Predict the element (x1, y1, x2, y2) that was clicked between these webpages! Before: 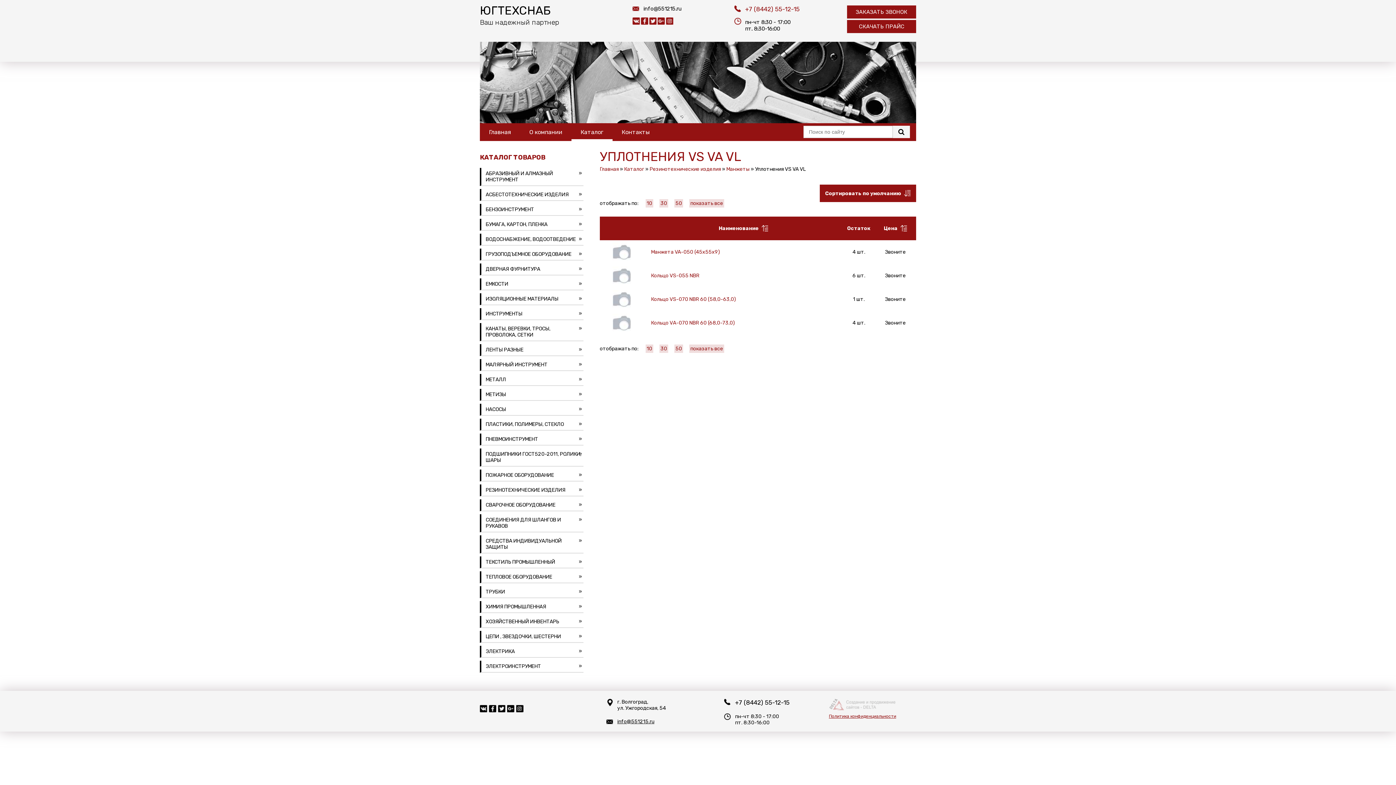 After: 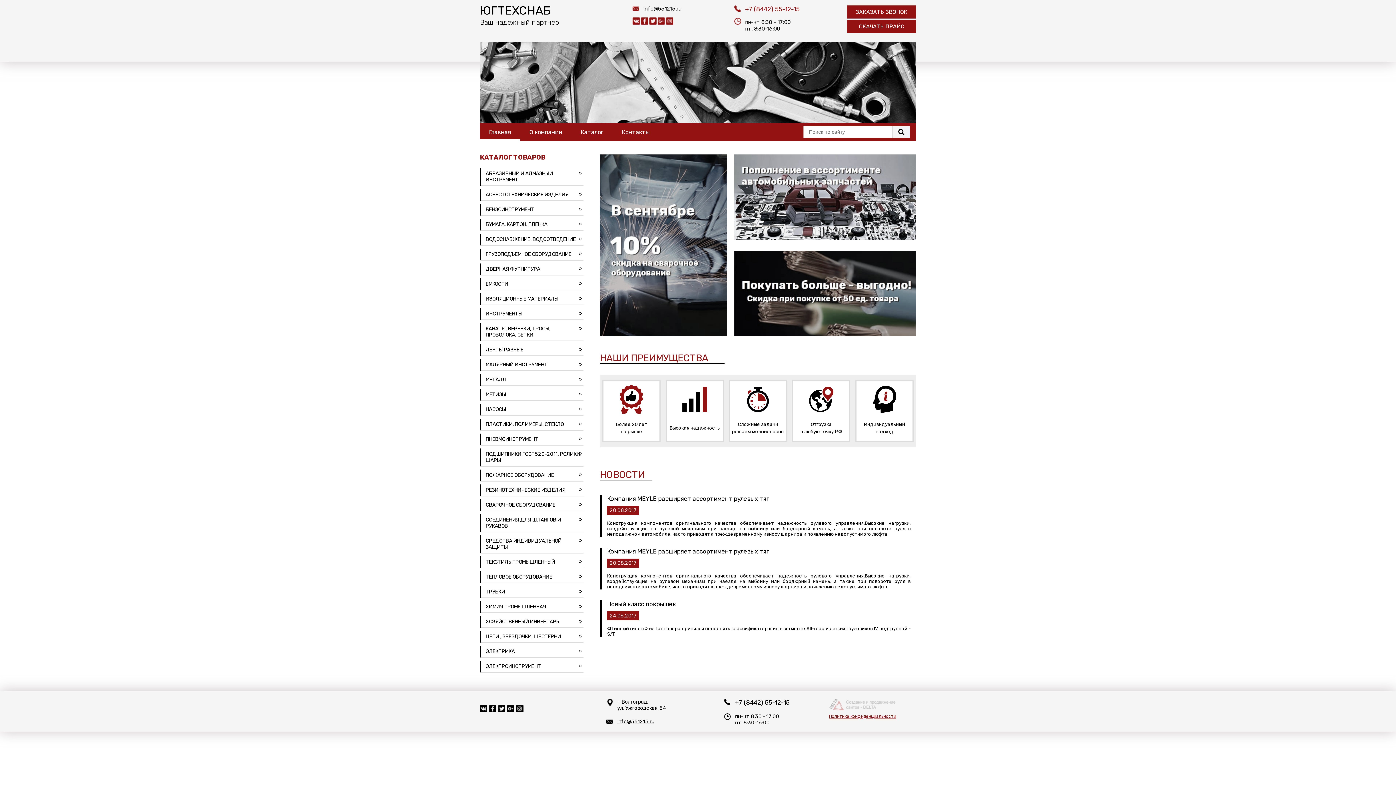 Action: bbox: (649, 17, 656, 24)